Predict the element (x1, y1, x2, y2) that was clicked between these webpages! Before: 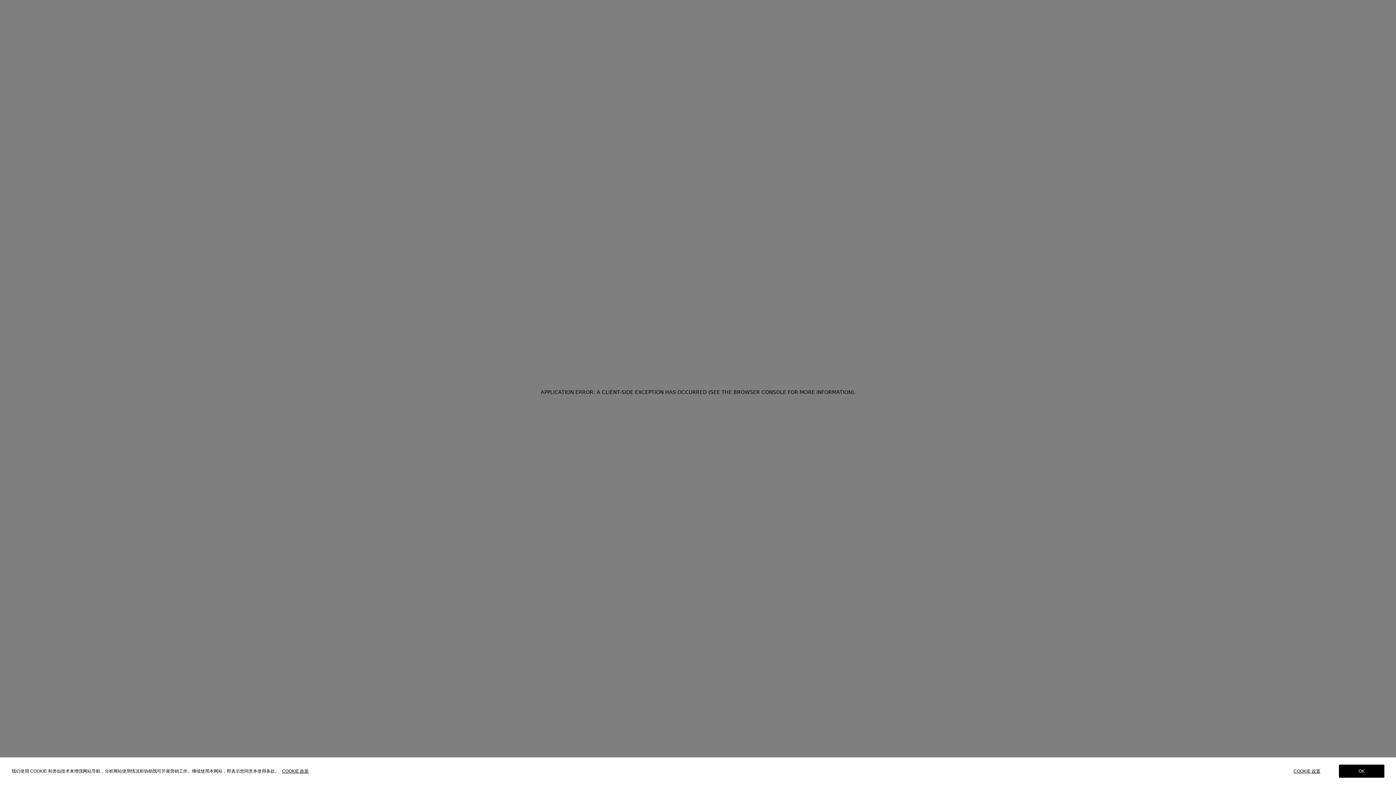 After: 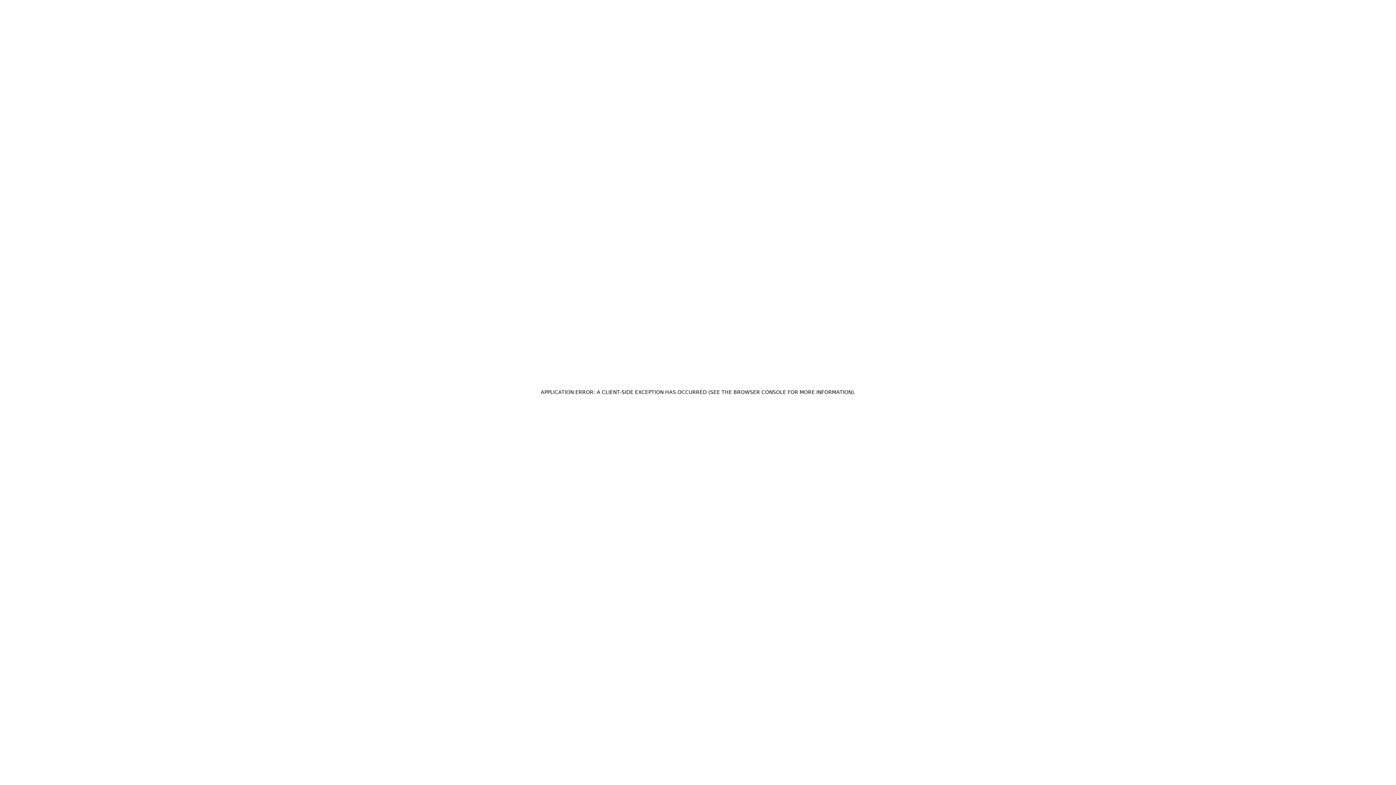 Action: bbox: (1339, 765, 1384, 778) label: OK